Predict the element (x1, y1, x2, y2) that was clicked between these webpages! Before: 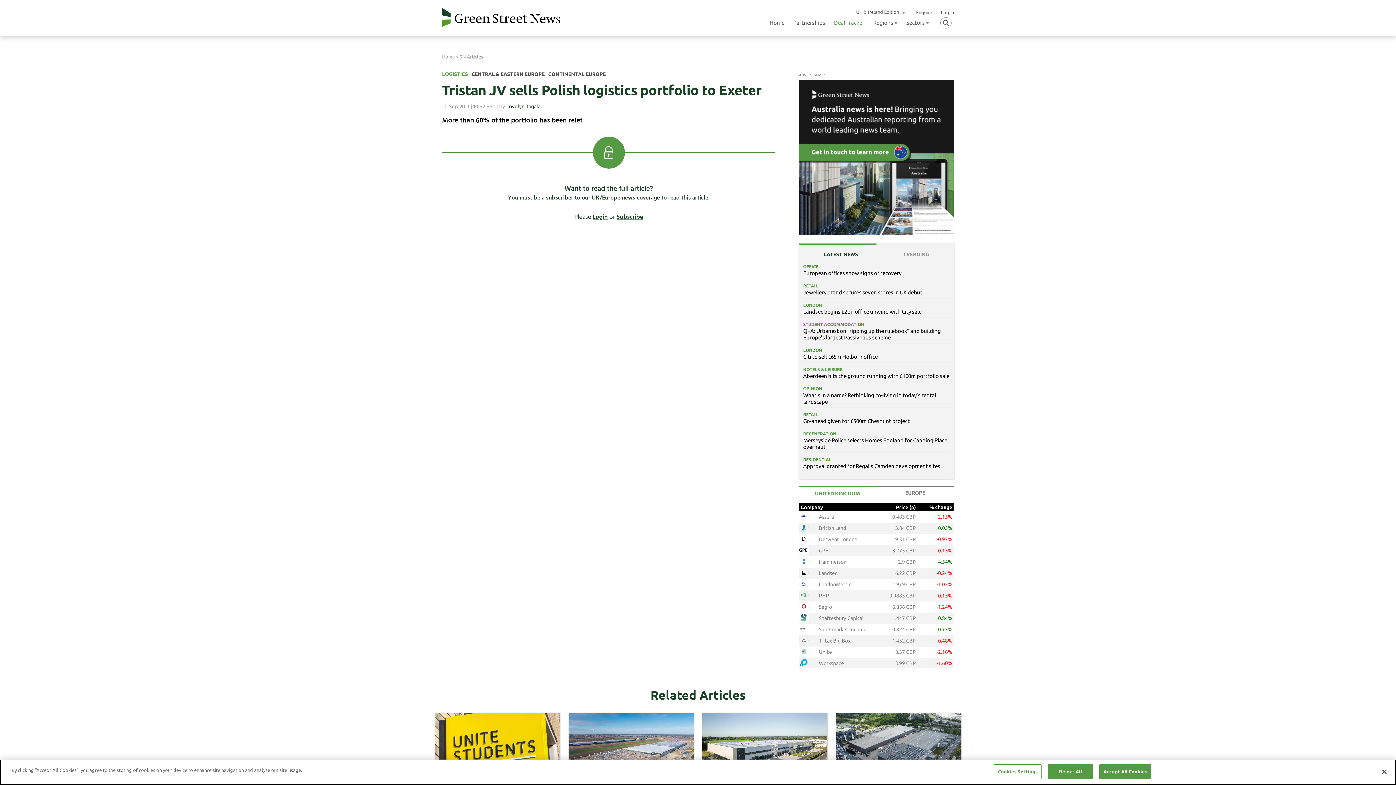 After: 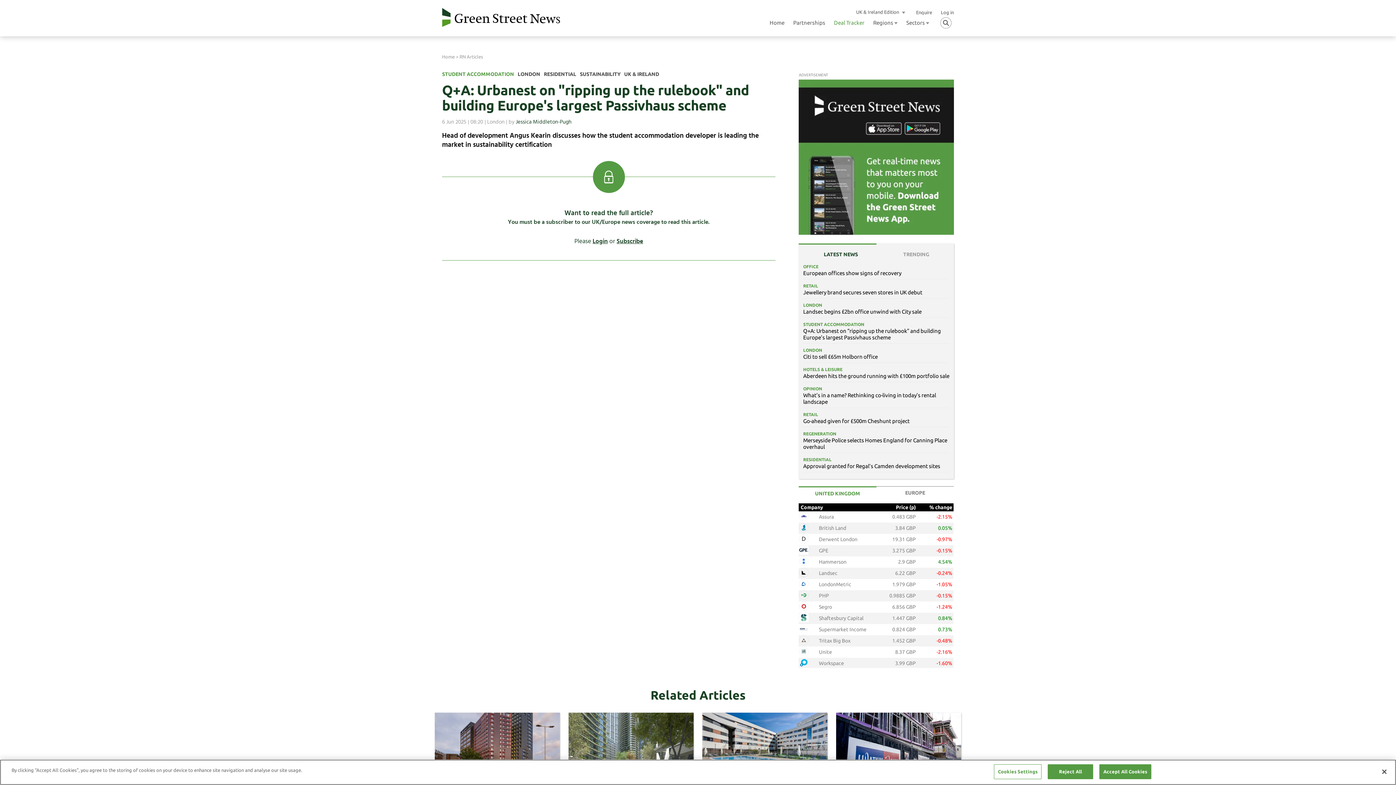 Action: label: STUDENT ACCOMMODATION

Q+A: Urbanest on “ripping up the rulebook” and building Europe’s largest Passivhaus scheme bbox: (803, 320, 949, 340)